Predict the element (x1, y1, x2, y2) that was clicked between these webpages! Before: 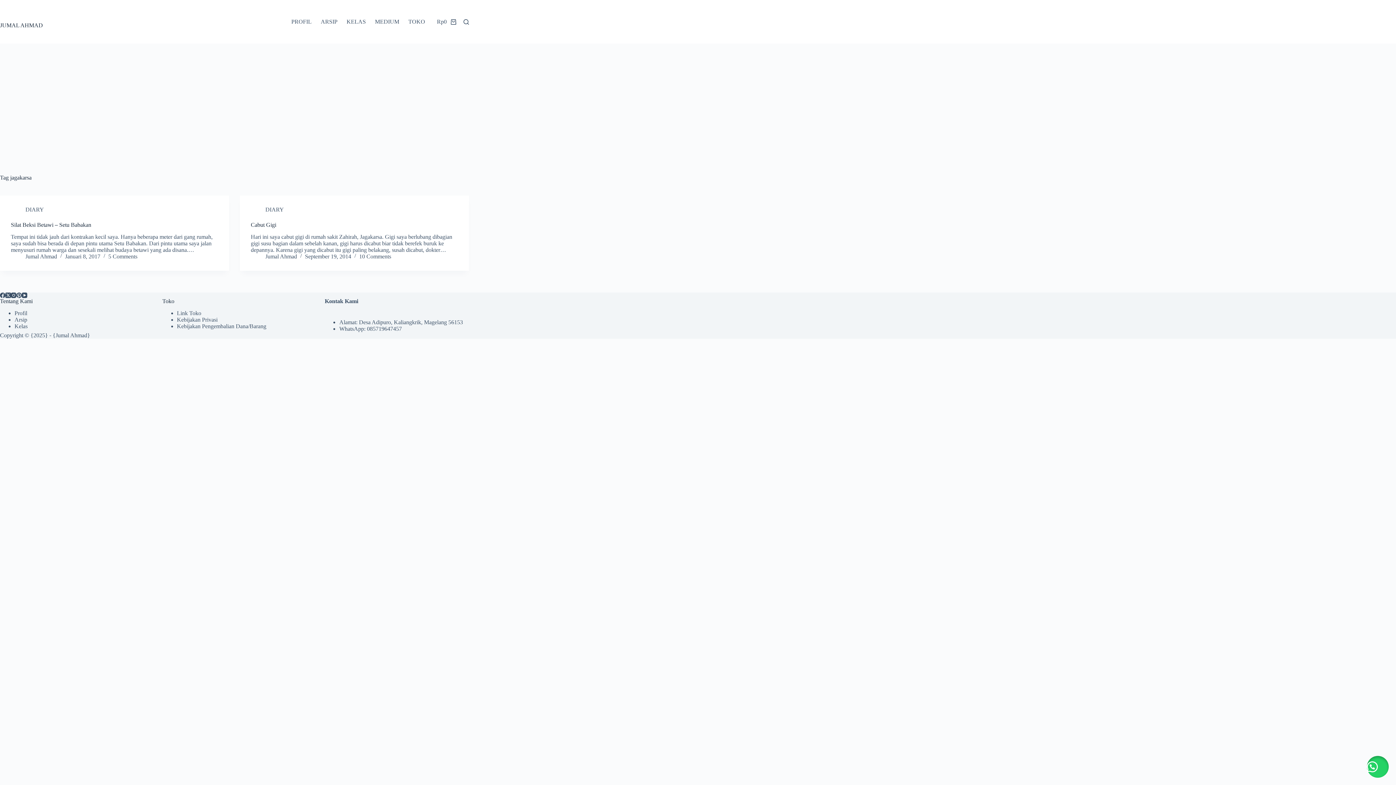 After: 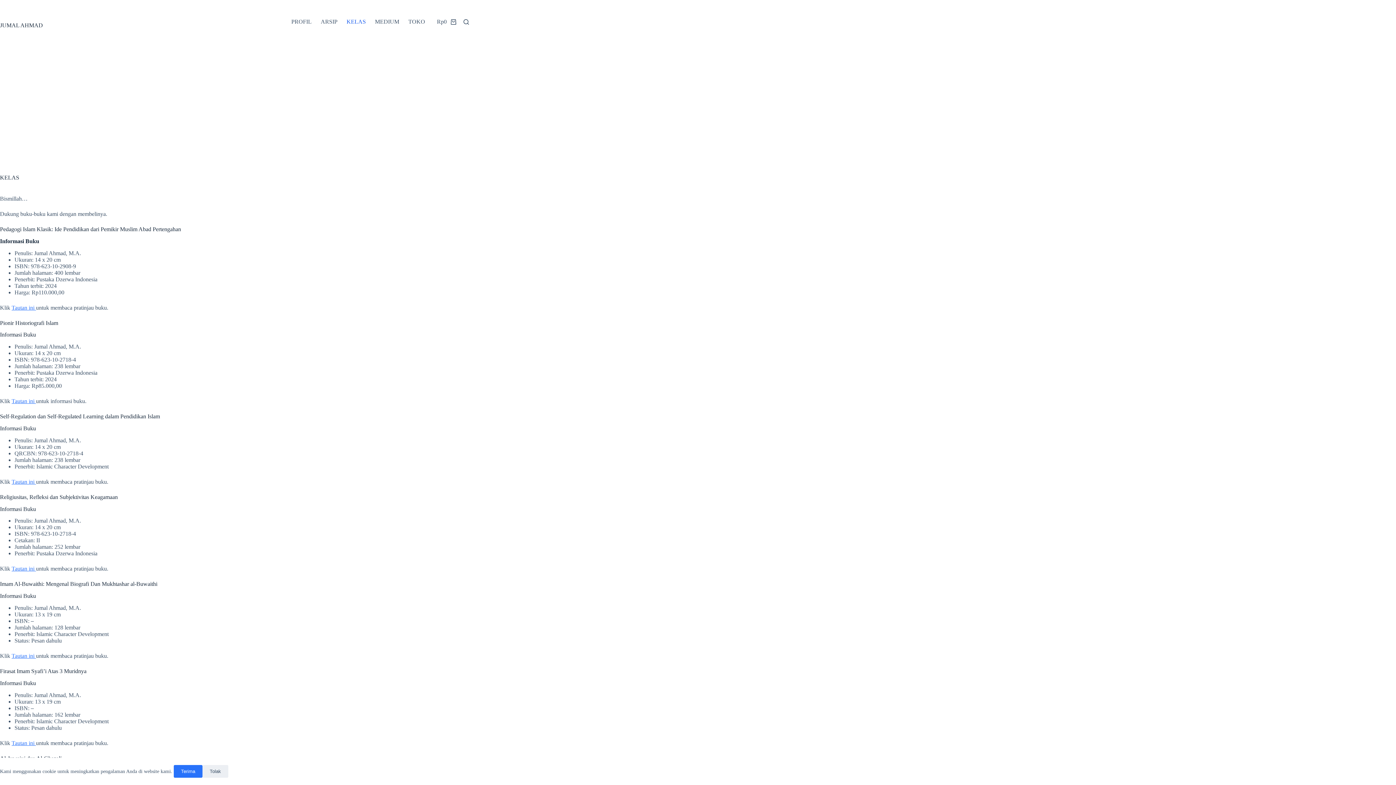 Action: bbox: (342, 0, 370, 43) label: KELAS